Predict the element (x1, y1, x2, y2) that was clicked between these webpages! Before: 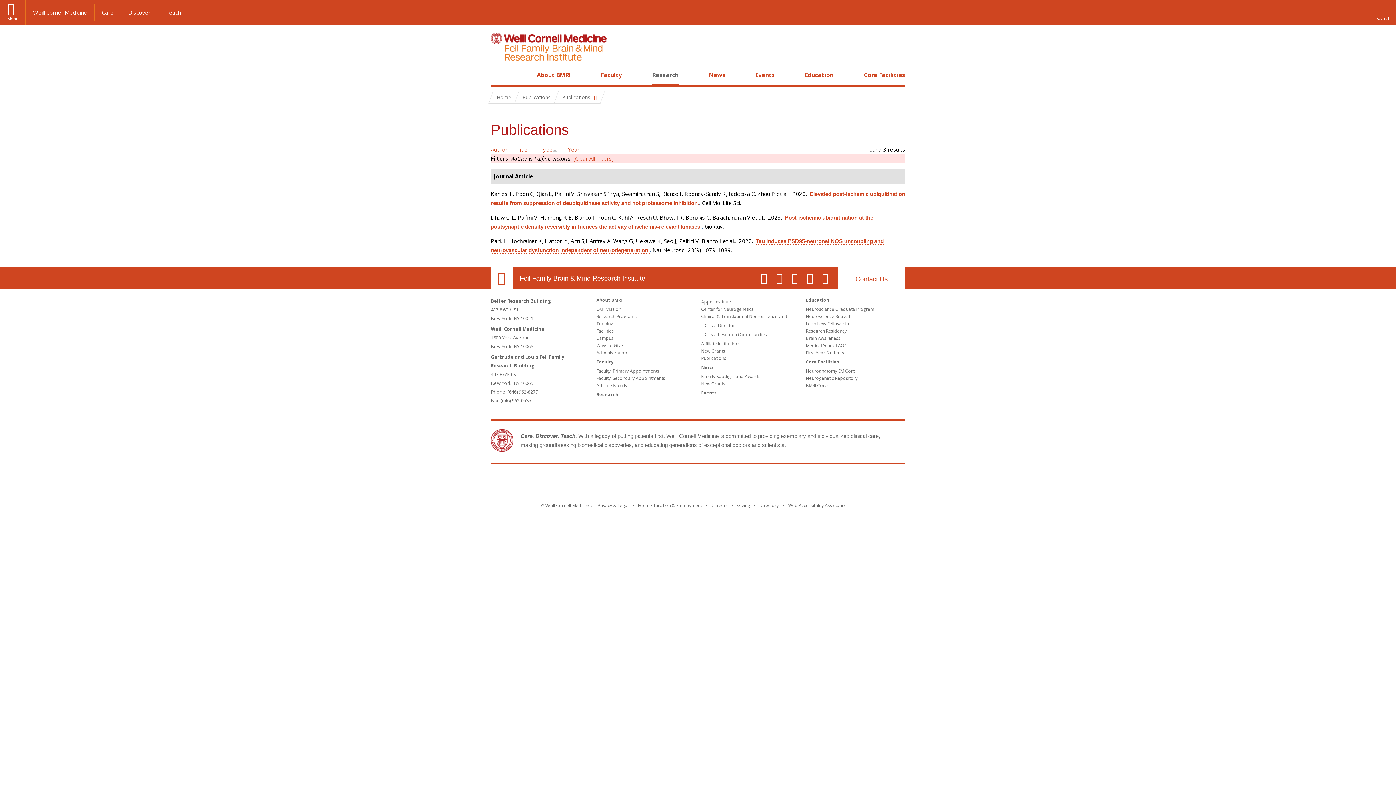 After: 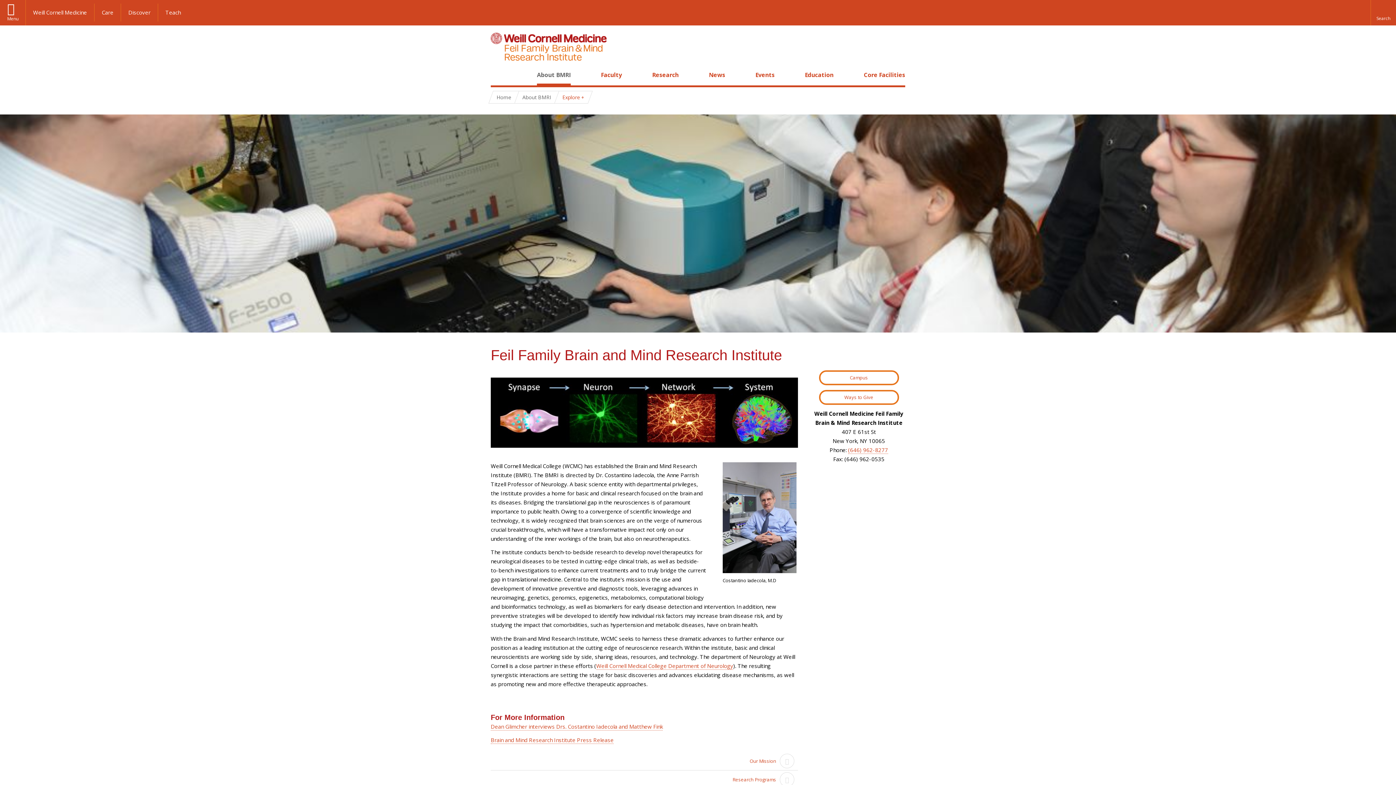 Action: bbox: (537, 70, 570, 78) label: About BMRI